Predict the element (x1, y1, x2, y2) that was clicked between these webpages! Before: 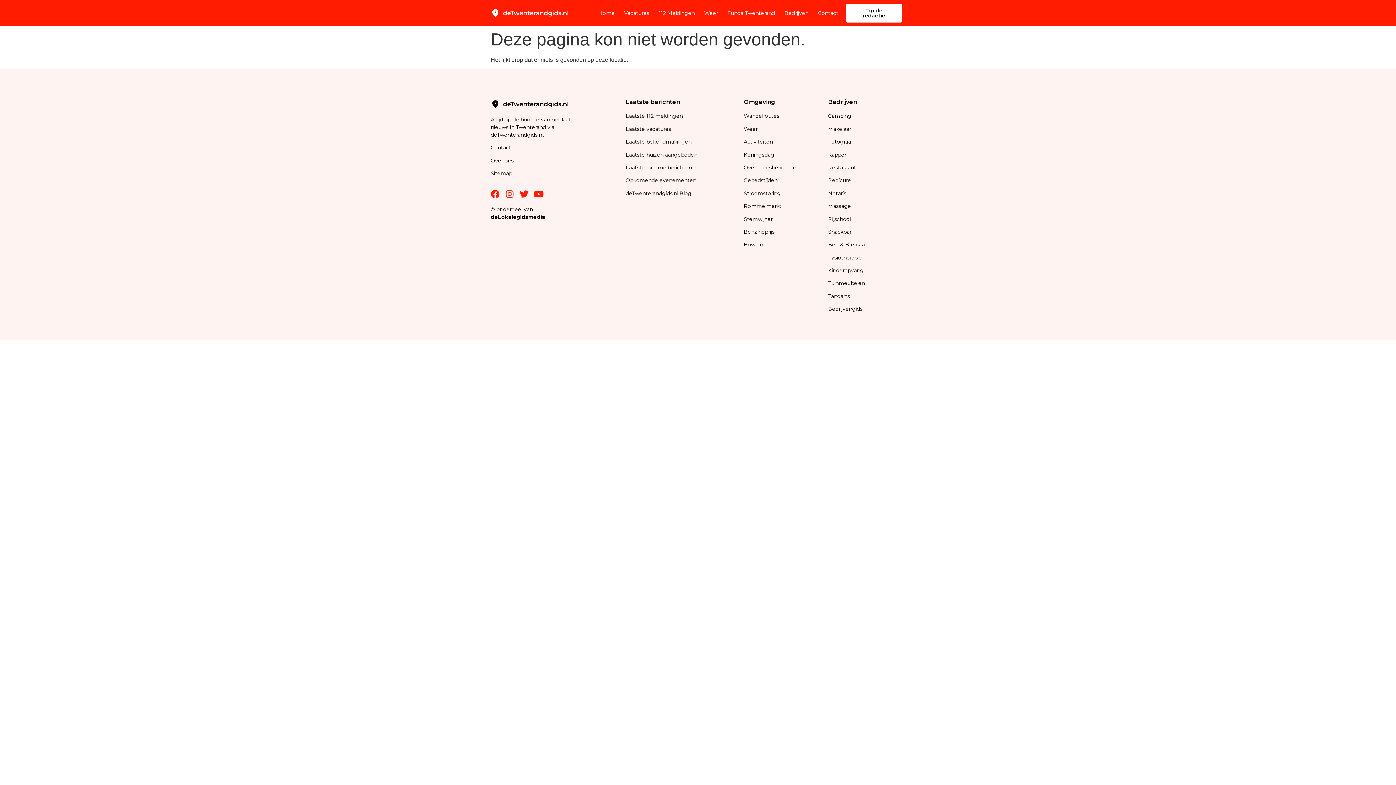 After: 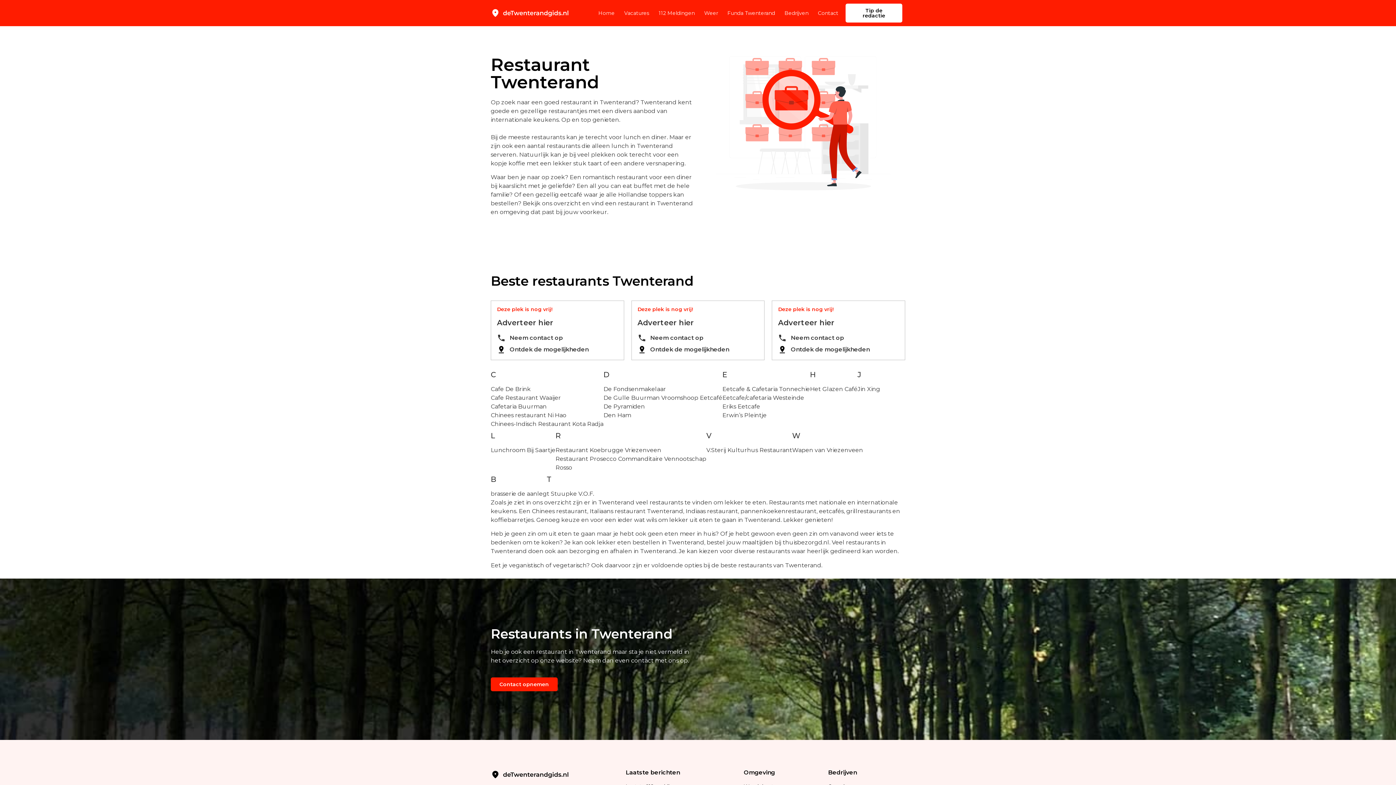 Action: label: Restaurant bbox: (828, 164, 856, 170)